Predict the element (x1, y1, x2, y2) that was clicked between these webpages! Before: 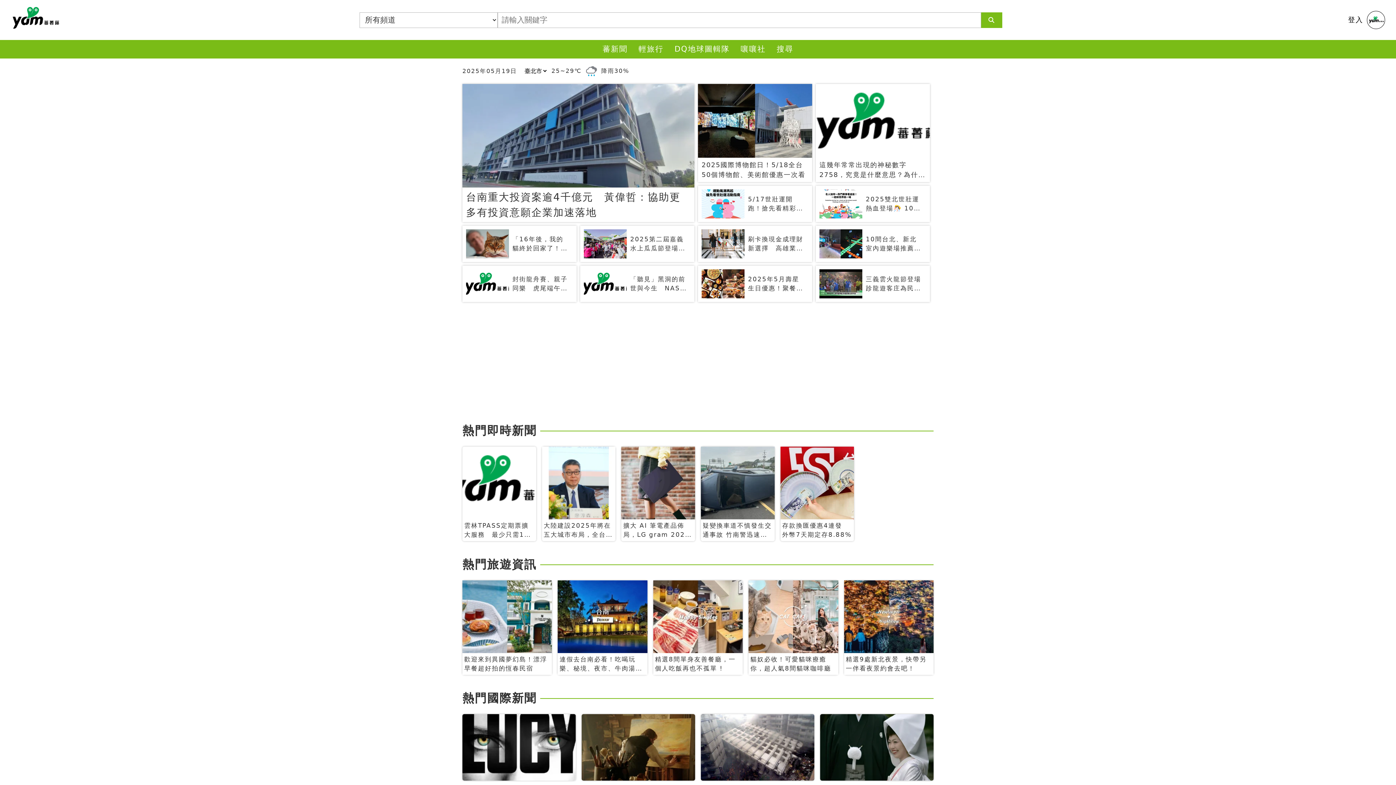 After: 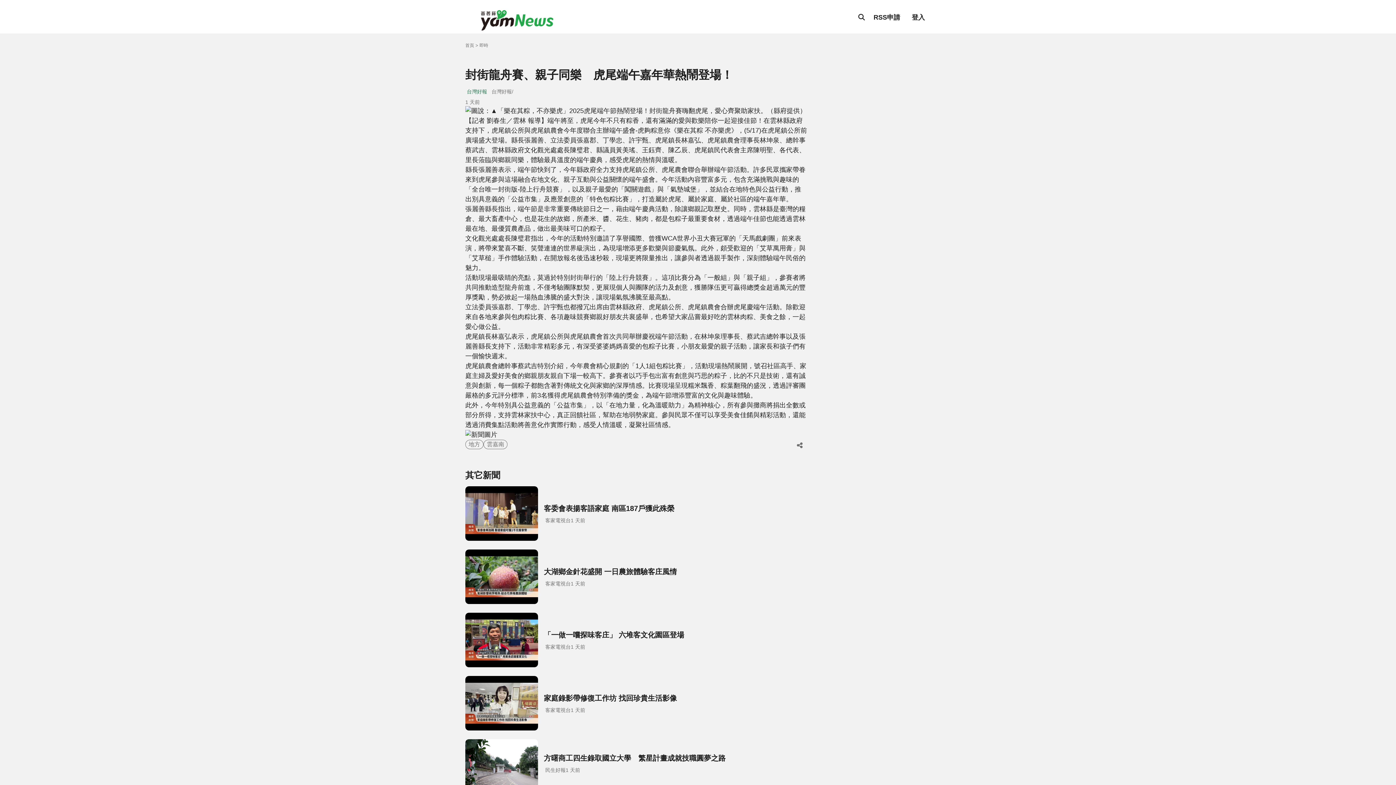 Action: label: 封街龍舟賽、親子同樂　虎尾端午嘉年華熱鬧登場！ bbox: (462, 265, 576, 302)